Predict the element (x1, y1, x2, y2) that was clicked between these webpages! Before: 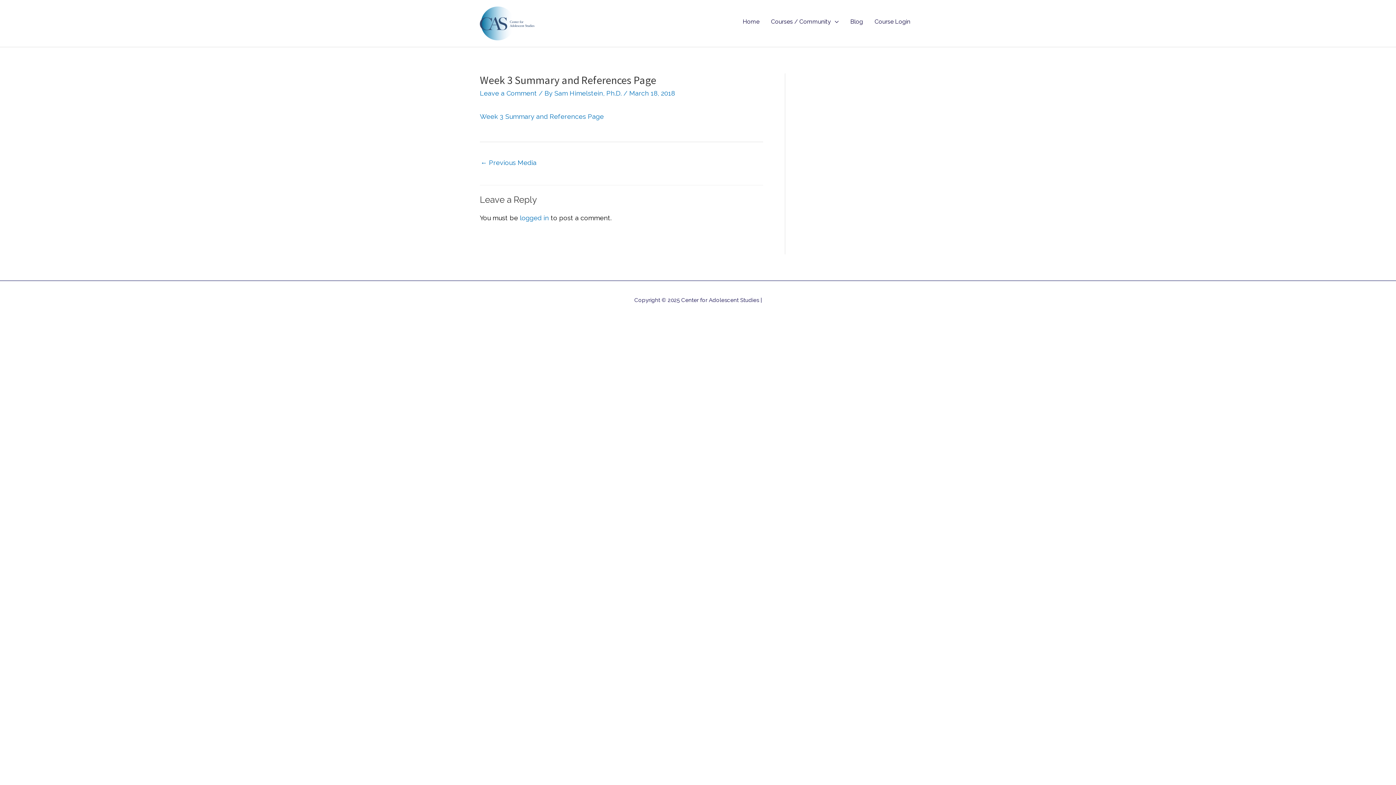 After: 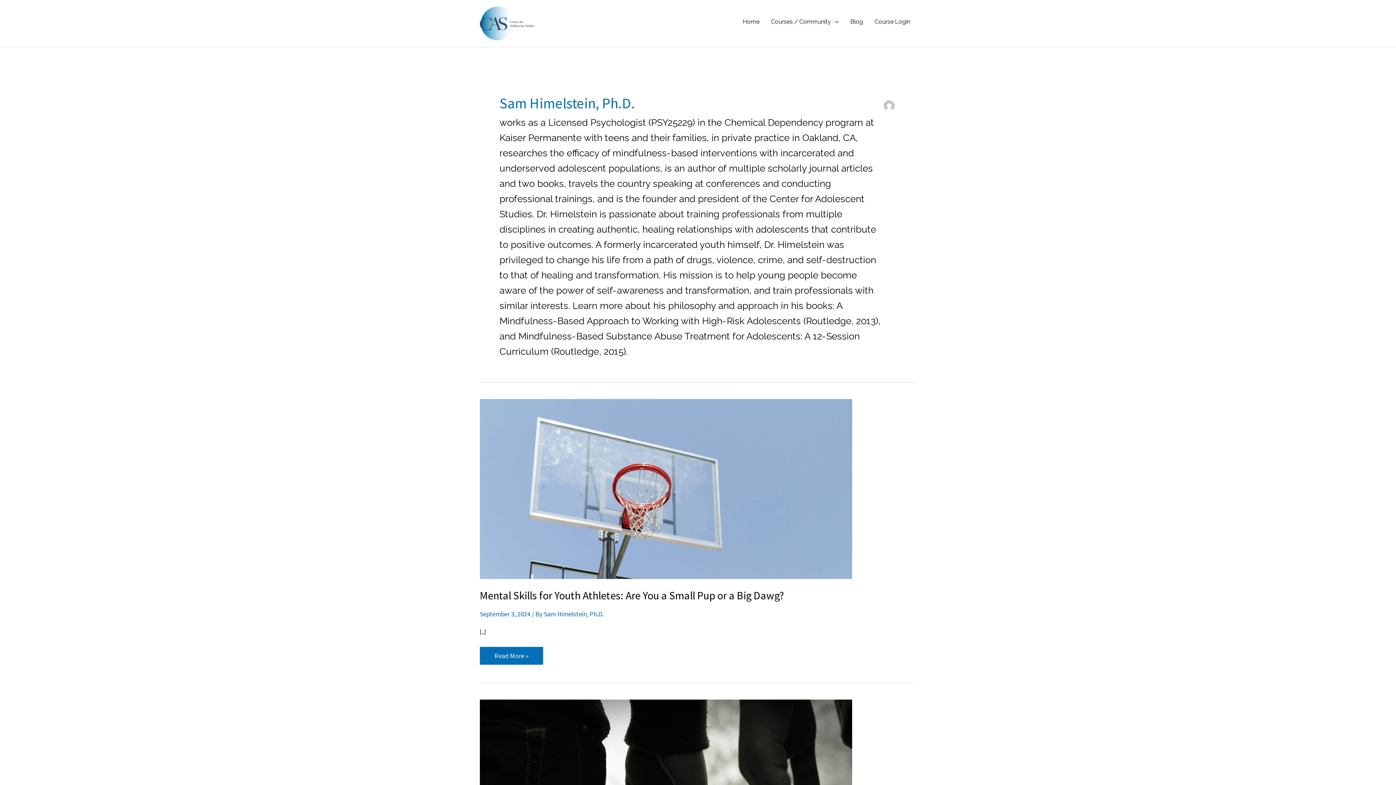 Action: bbox: (554, 89, 623, 96) label: Sam Himelstein, Ph.D. 